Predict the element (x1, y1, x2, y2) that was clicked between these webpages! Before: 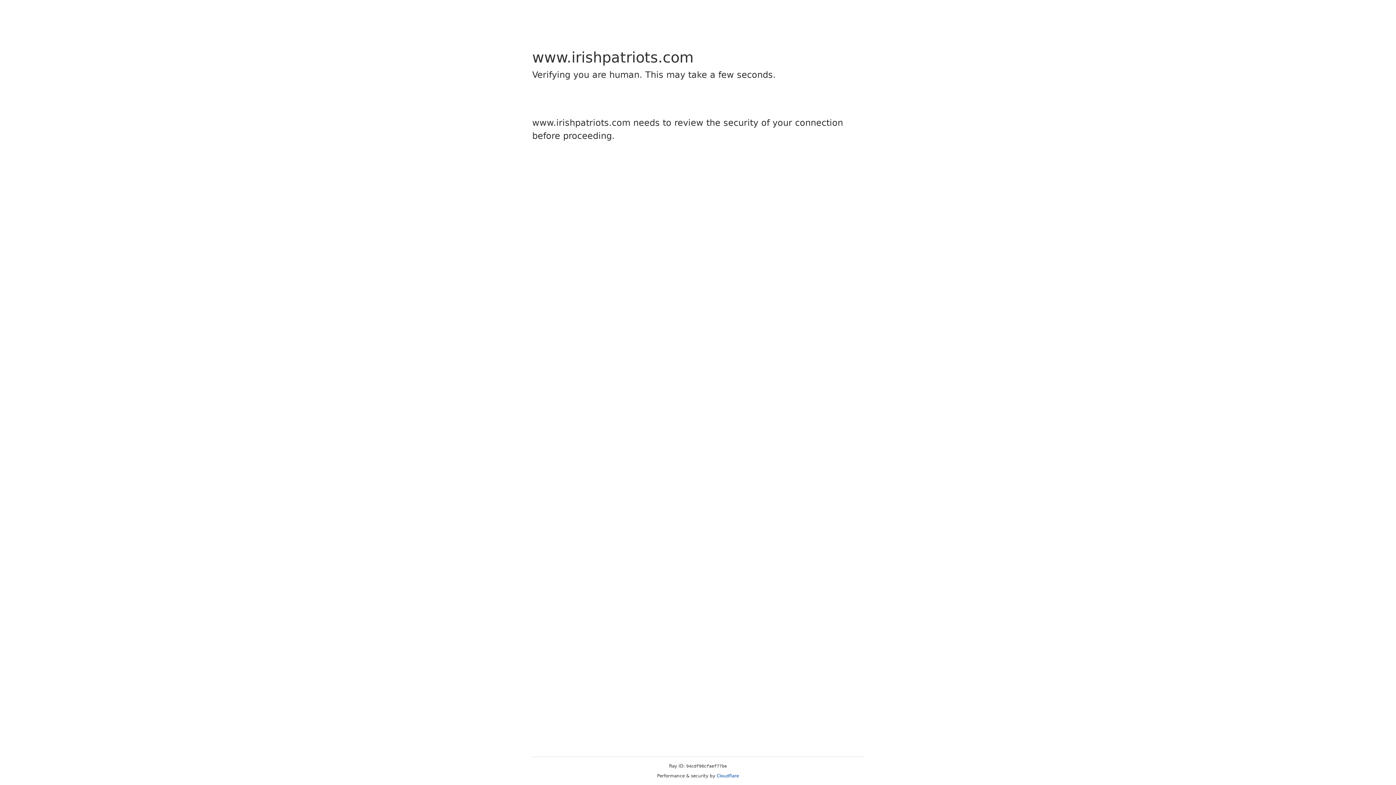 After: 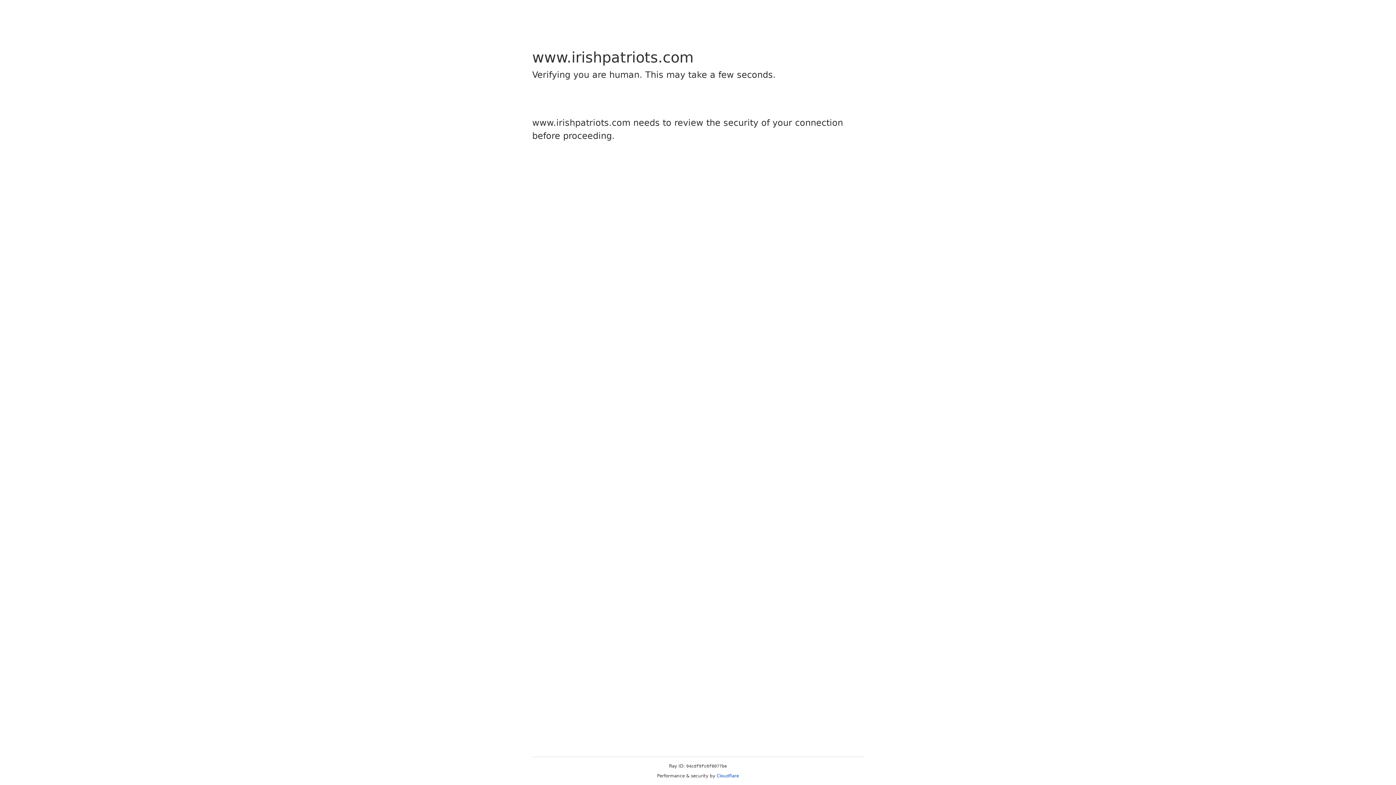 Action: label: Cloudflare bbox: (716, 773, 739, 778)